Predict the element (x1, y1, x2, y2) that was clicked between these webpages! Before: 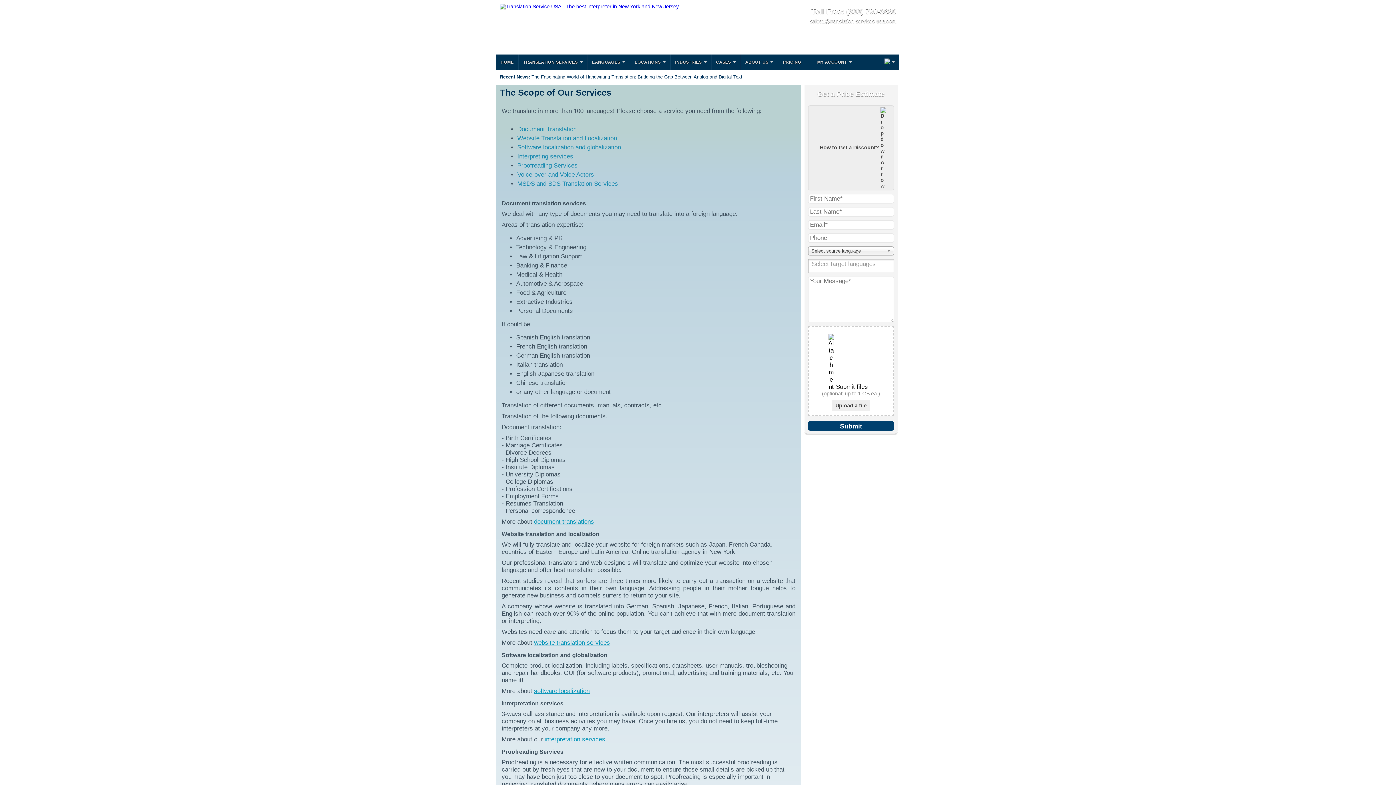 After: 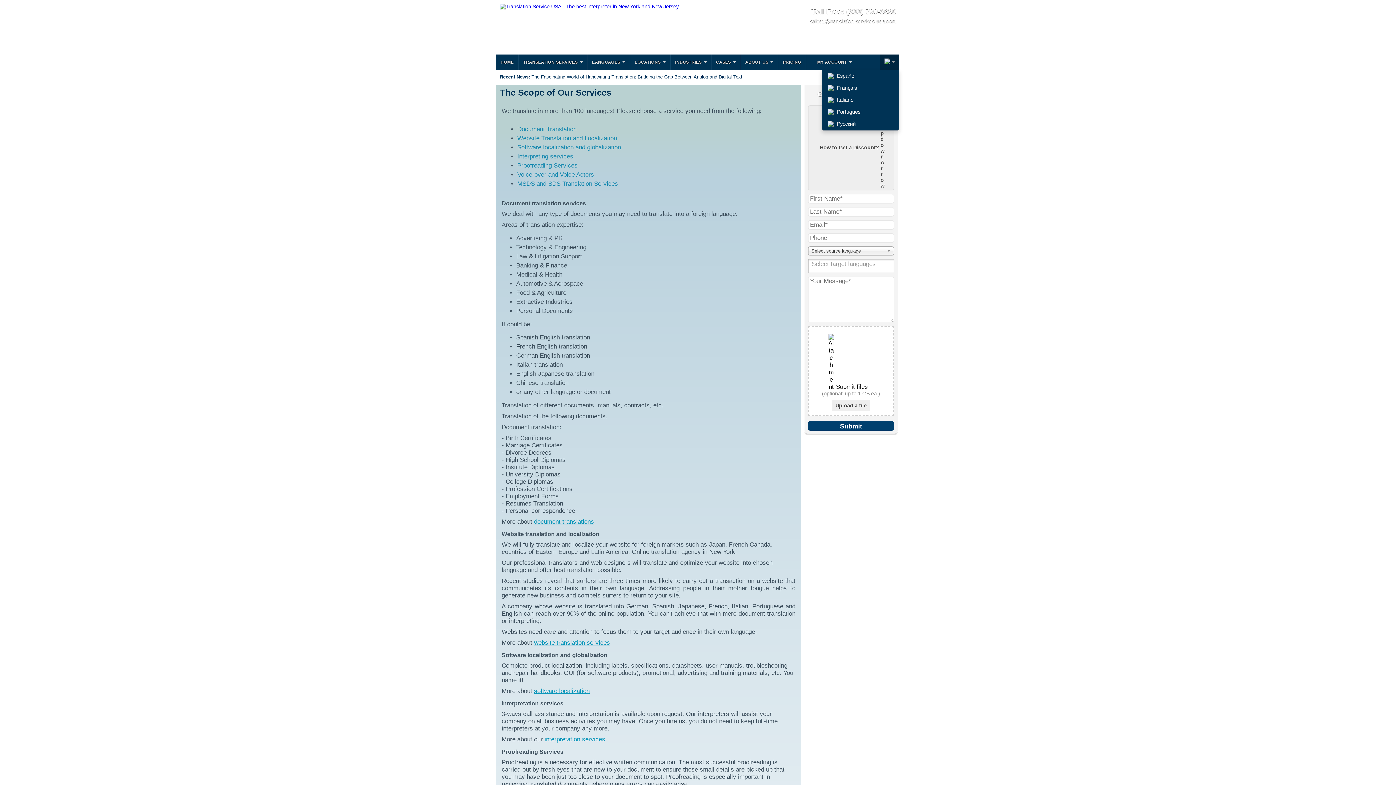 Action: bbox: (880, 54, 899, 69) label:  